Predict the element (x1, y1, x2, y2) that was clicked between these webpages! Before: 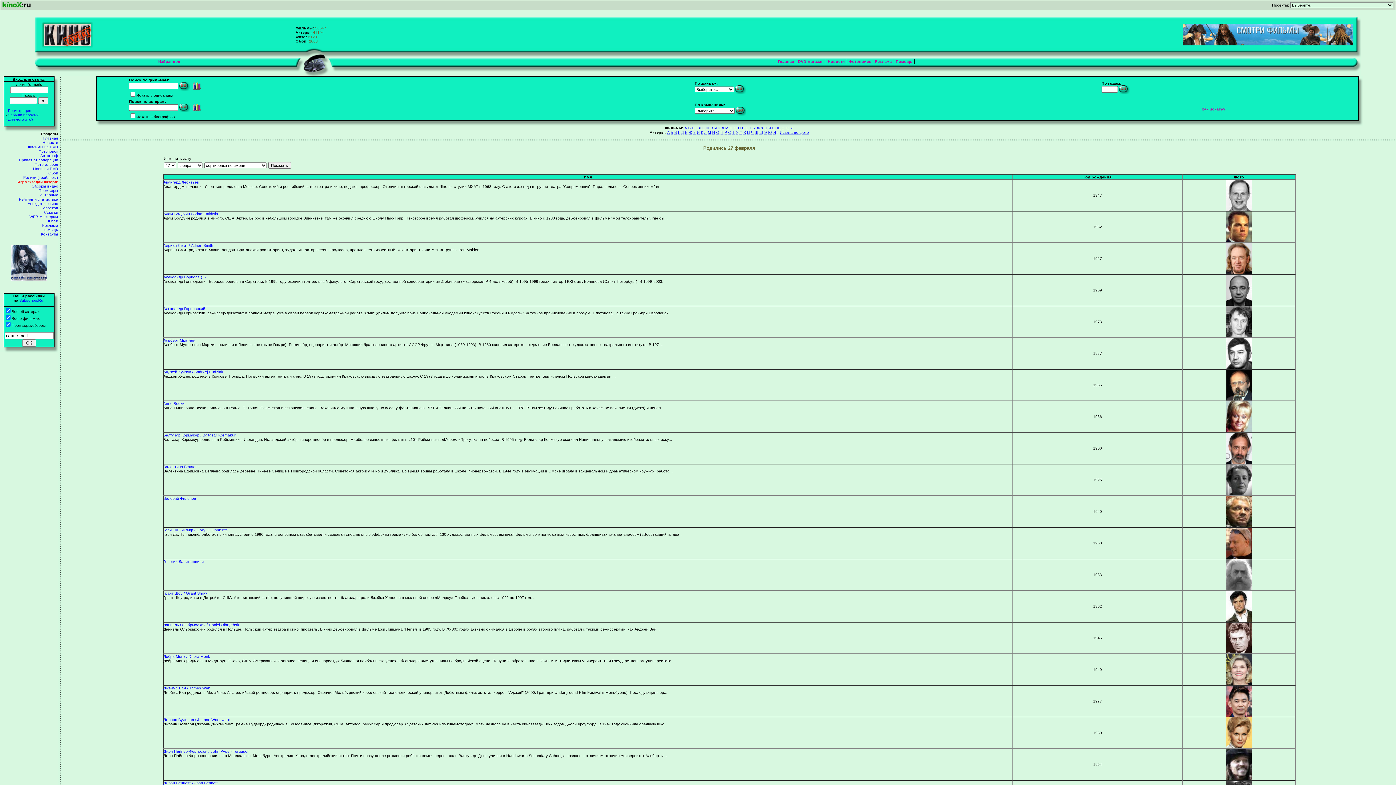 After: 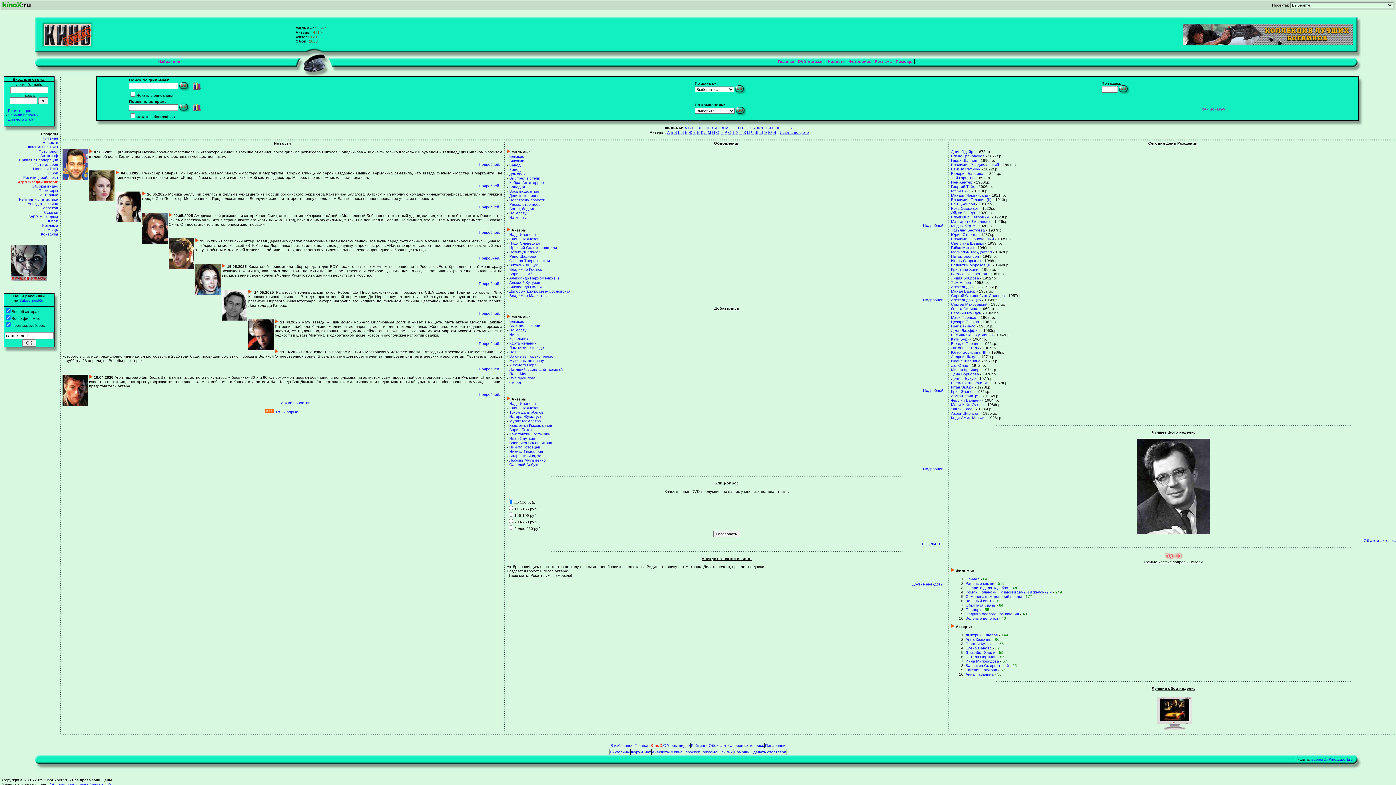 Action: bbox: (41, 42, 93, 49)